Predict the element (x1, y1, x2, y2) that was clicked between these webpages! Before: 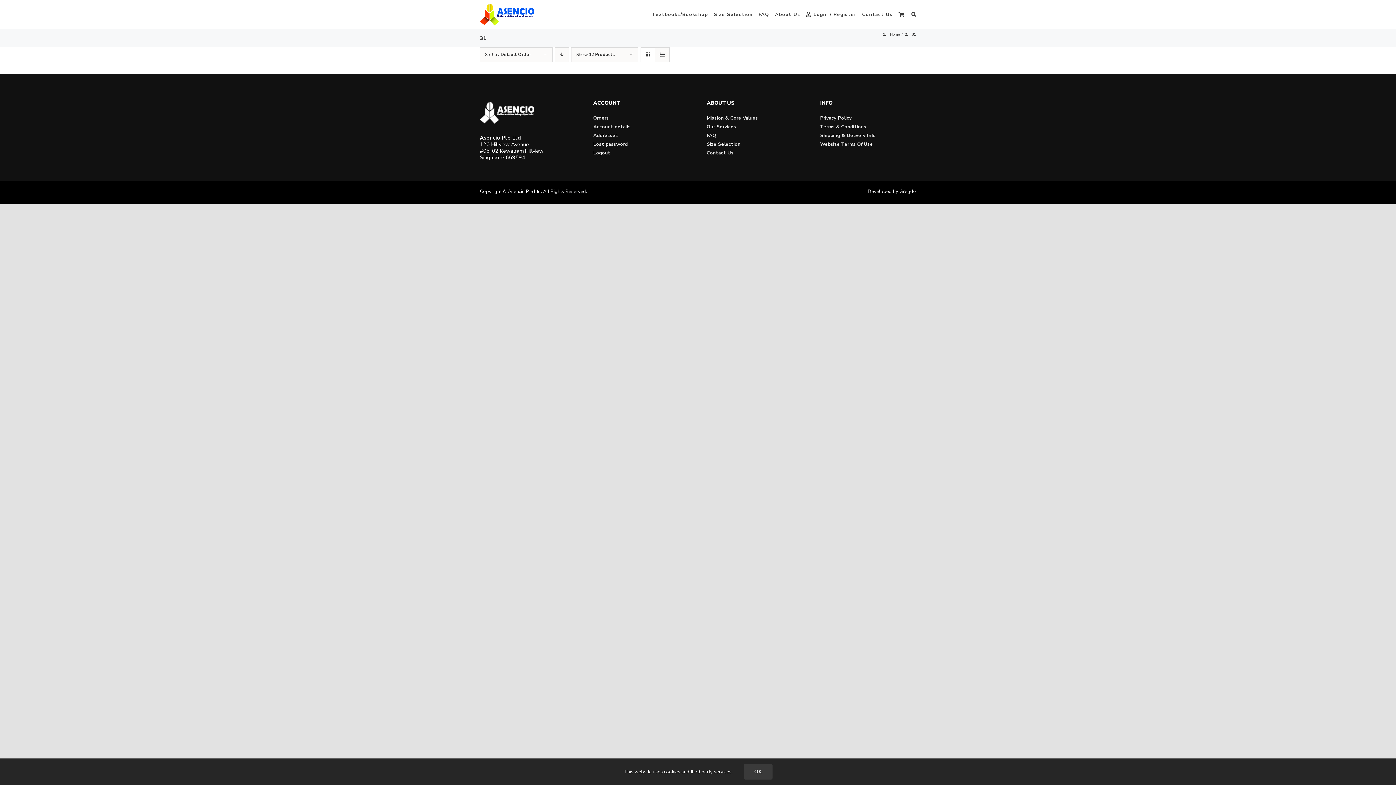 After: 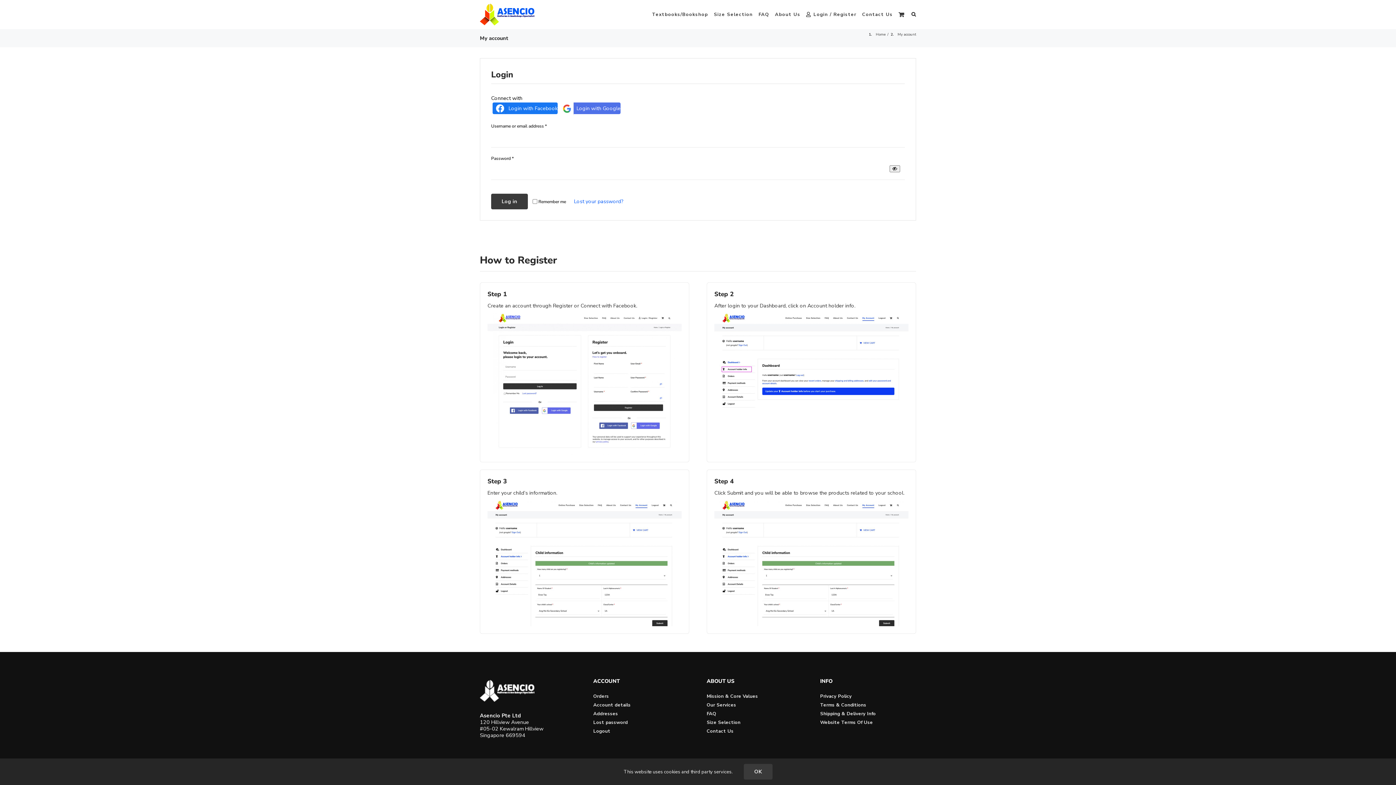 Action: bbox: (593, 123, 630, 130) label: Account details